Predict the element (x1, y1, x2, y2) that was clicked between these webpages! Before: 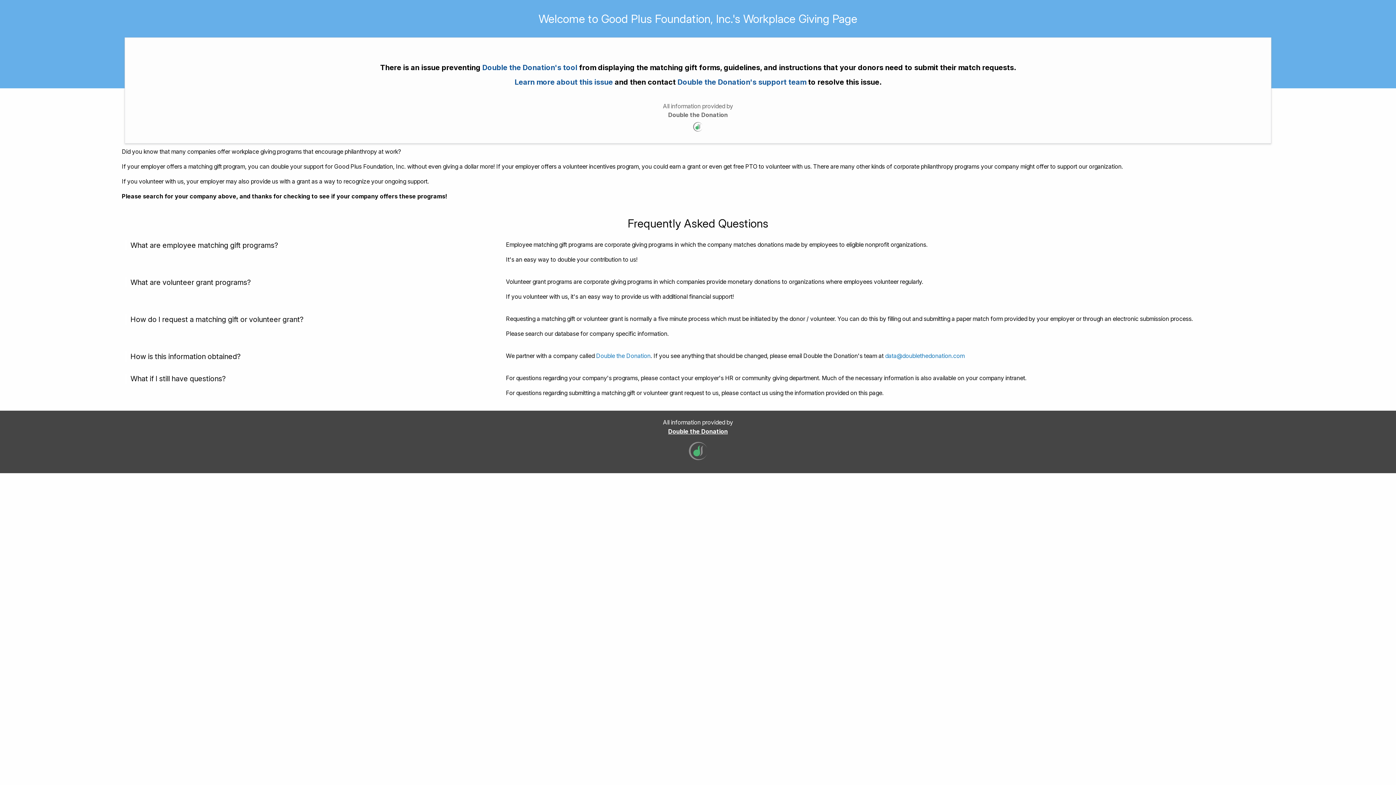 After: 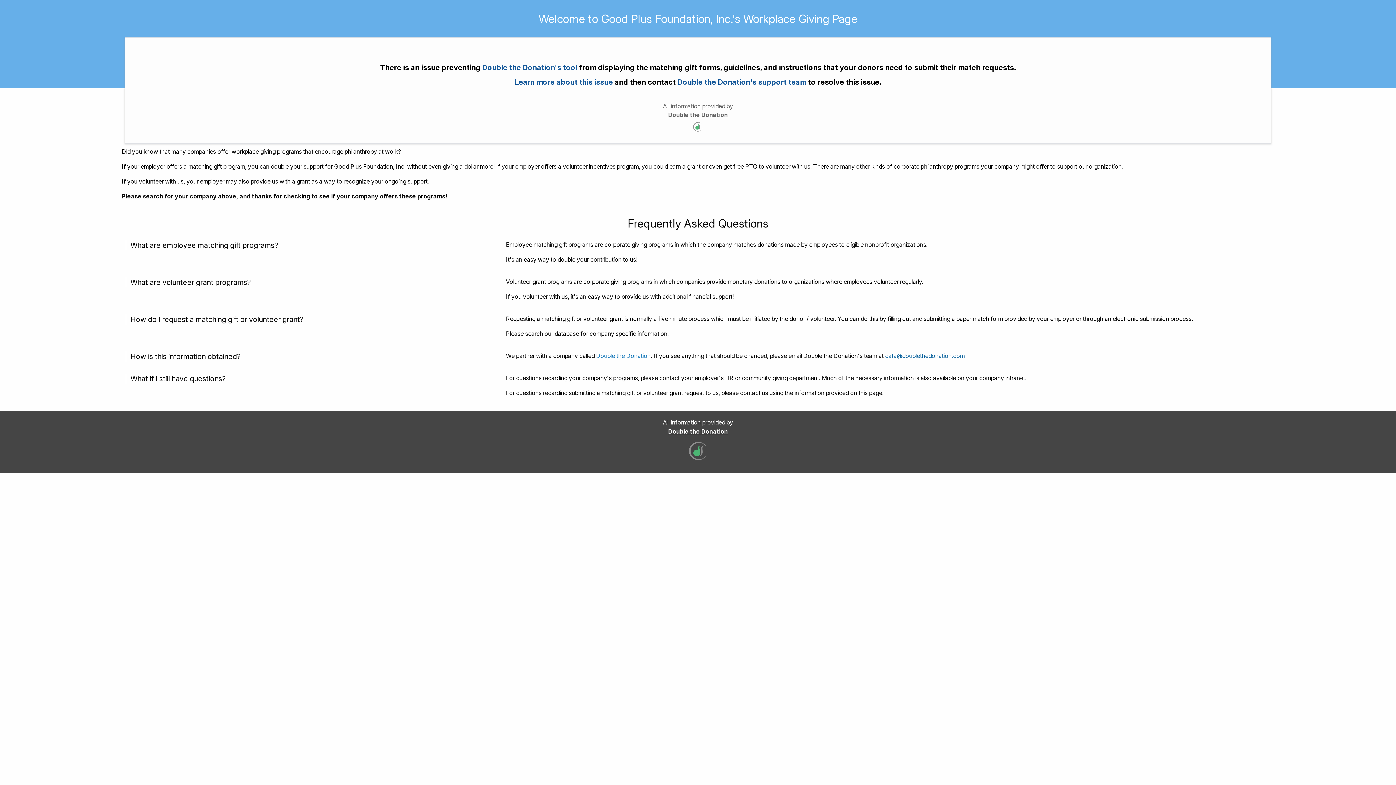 Action: label: data@doublethedonation.com bbox: (885, 352, 964, 359)